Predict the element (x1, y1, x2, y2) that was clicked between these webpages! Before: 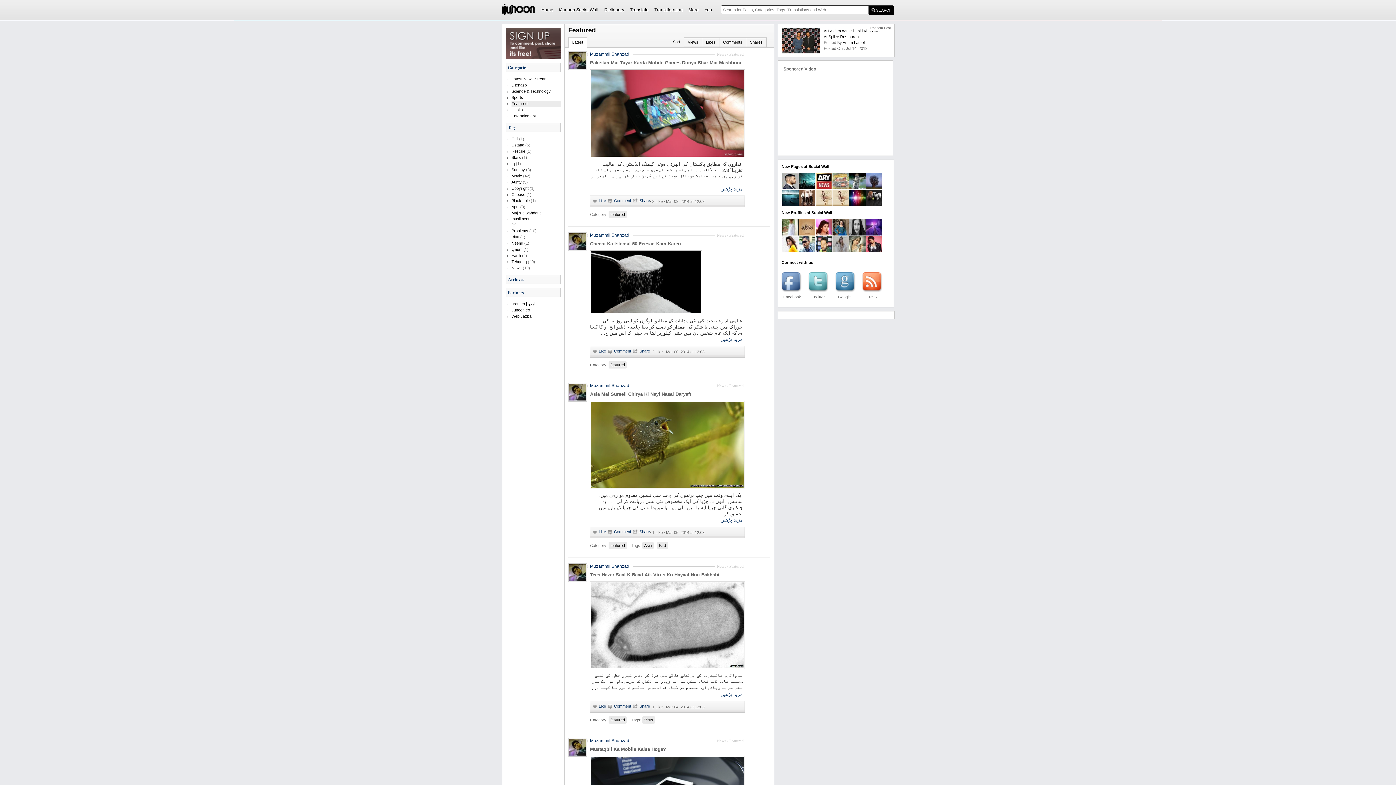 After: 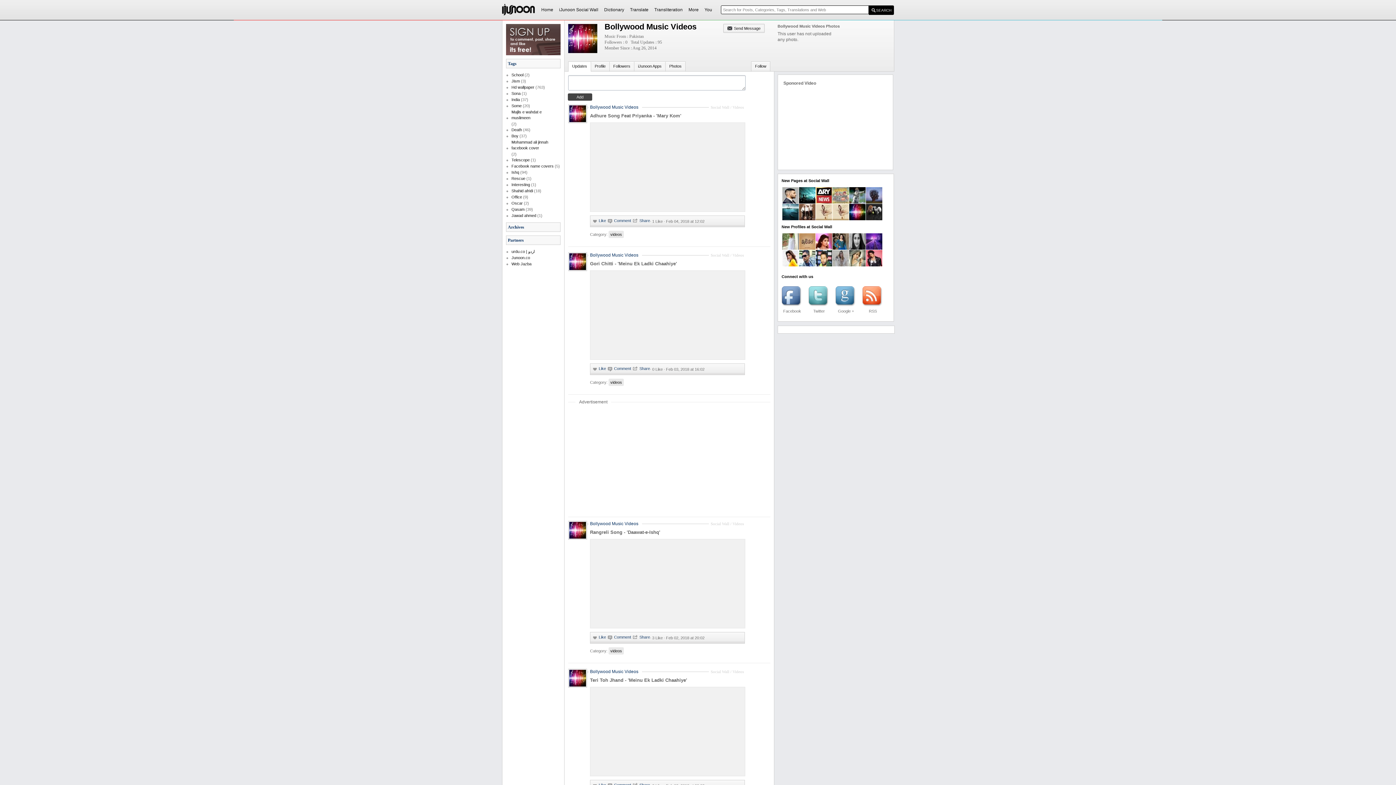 Action: bbox: (849, 202, 865, 206)